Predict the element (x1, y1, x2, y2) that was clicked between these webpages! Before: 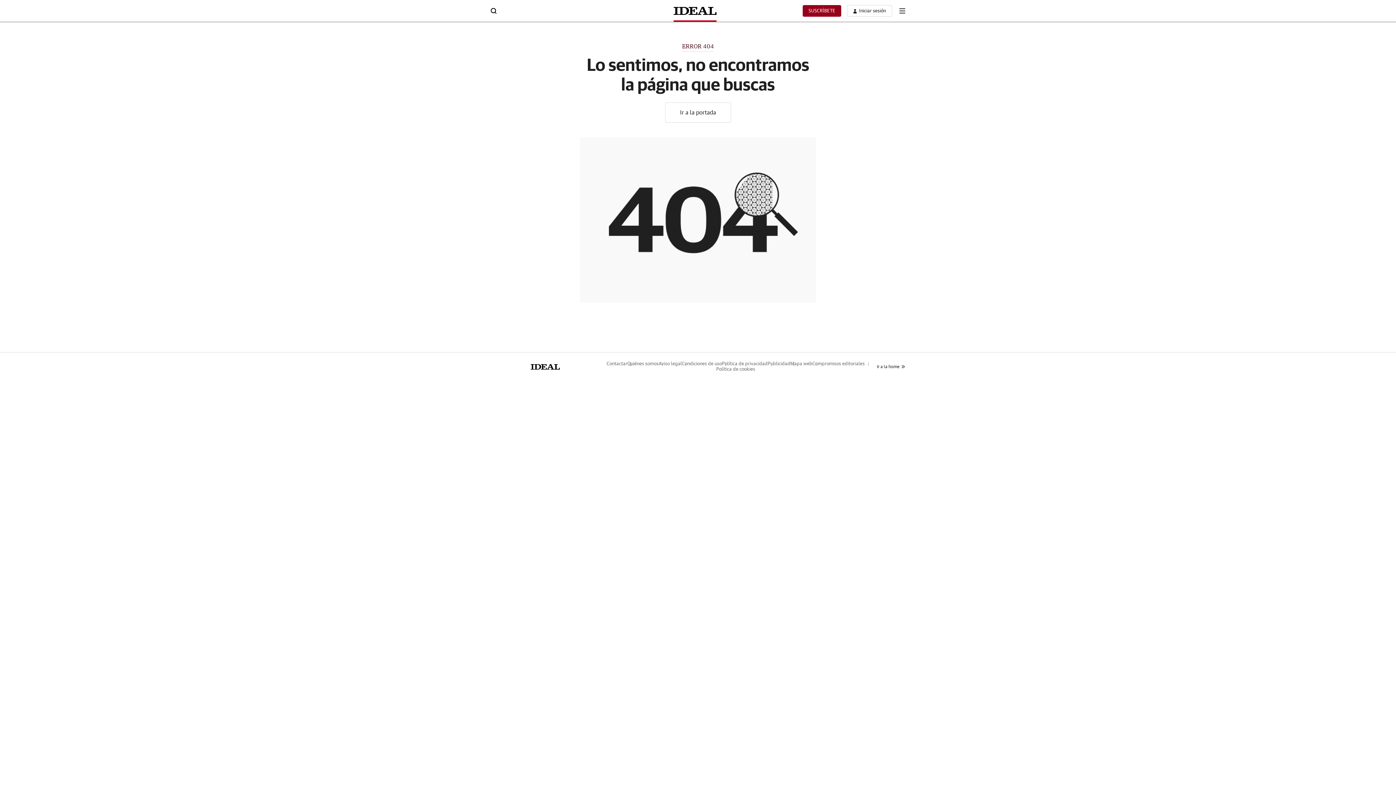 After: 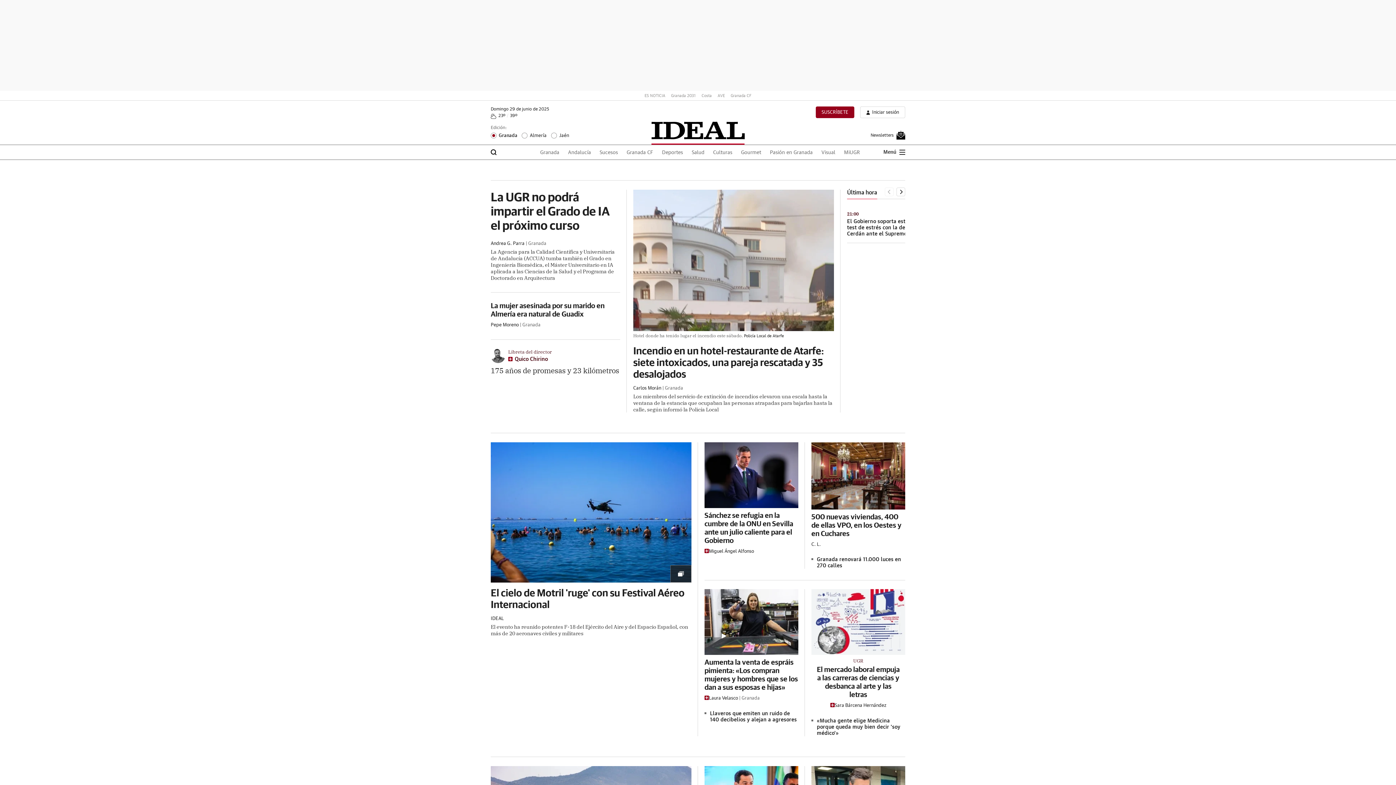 Action: bbox: (673, 0, 716, 21)